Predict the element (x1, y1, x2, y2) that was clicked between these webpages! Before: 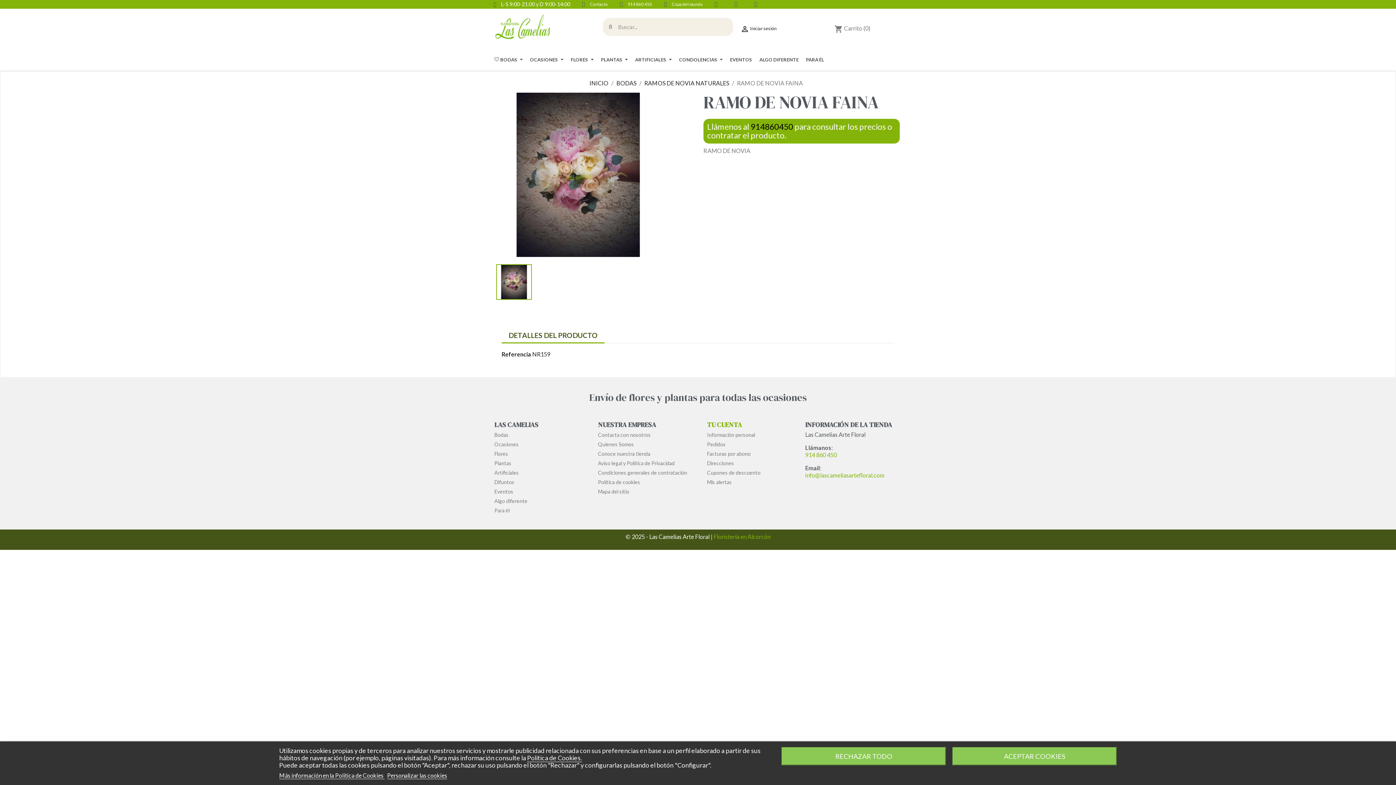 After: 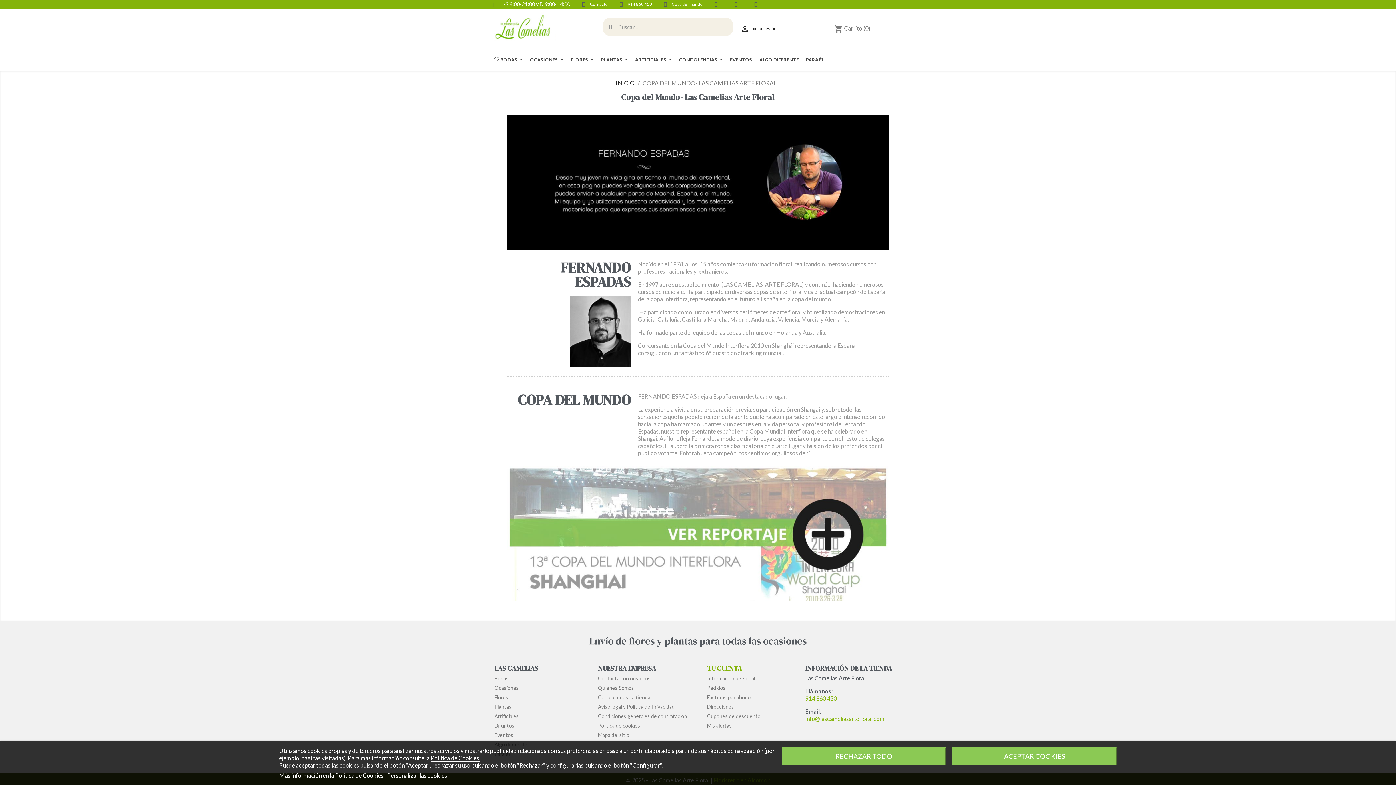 Action: bbox: (662, 0, 702, 8) label: Copa del mundo